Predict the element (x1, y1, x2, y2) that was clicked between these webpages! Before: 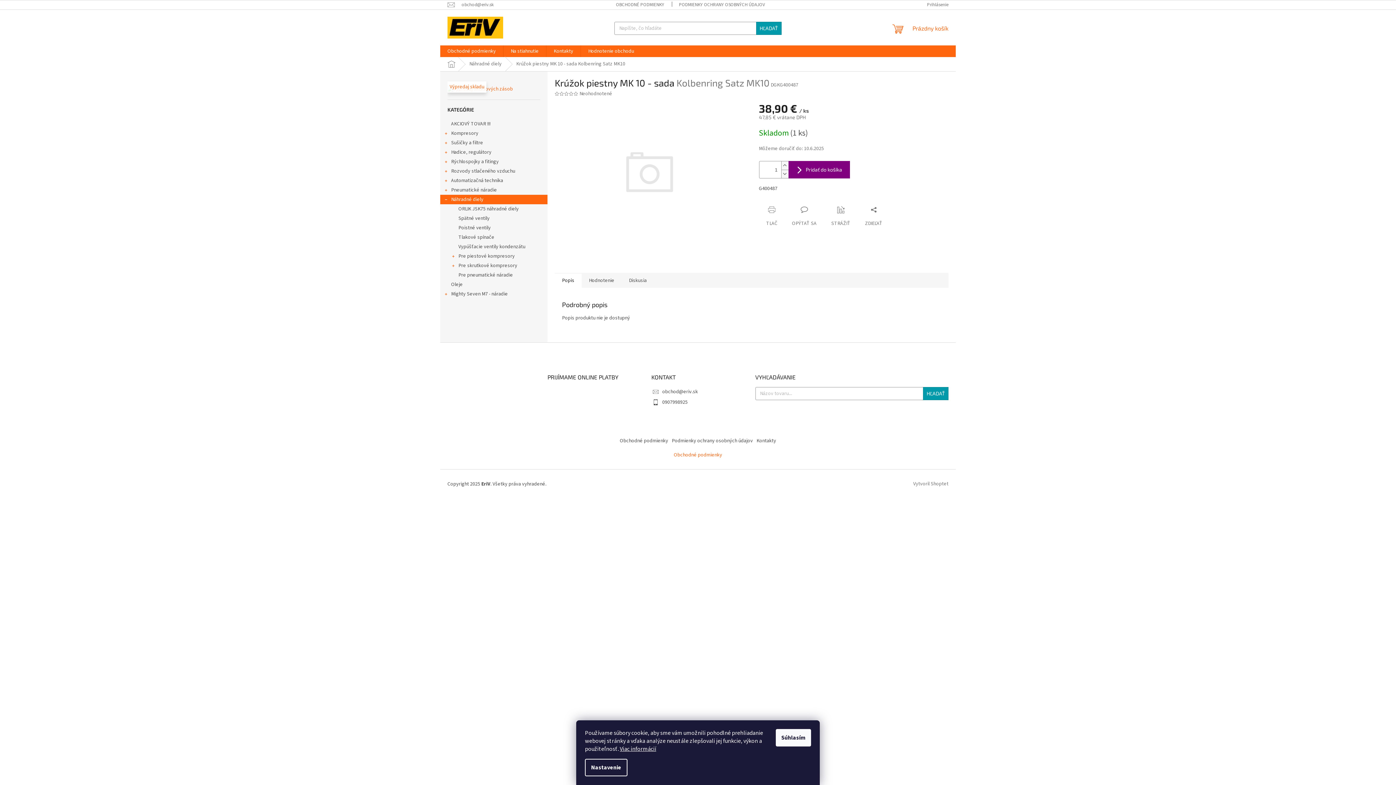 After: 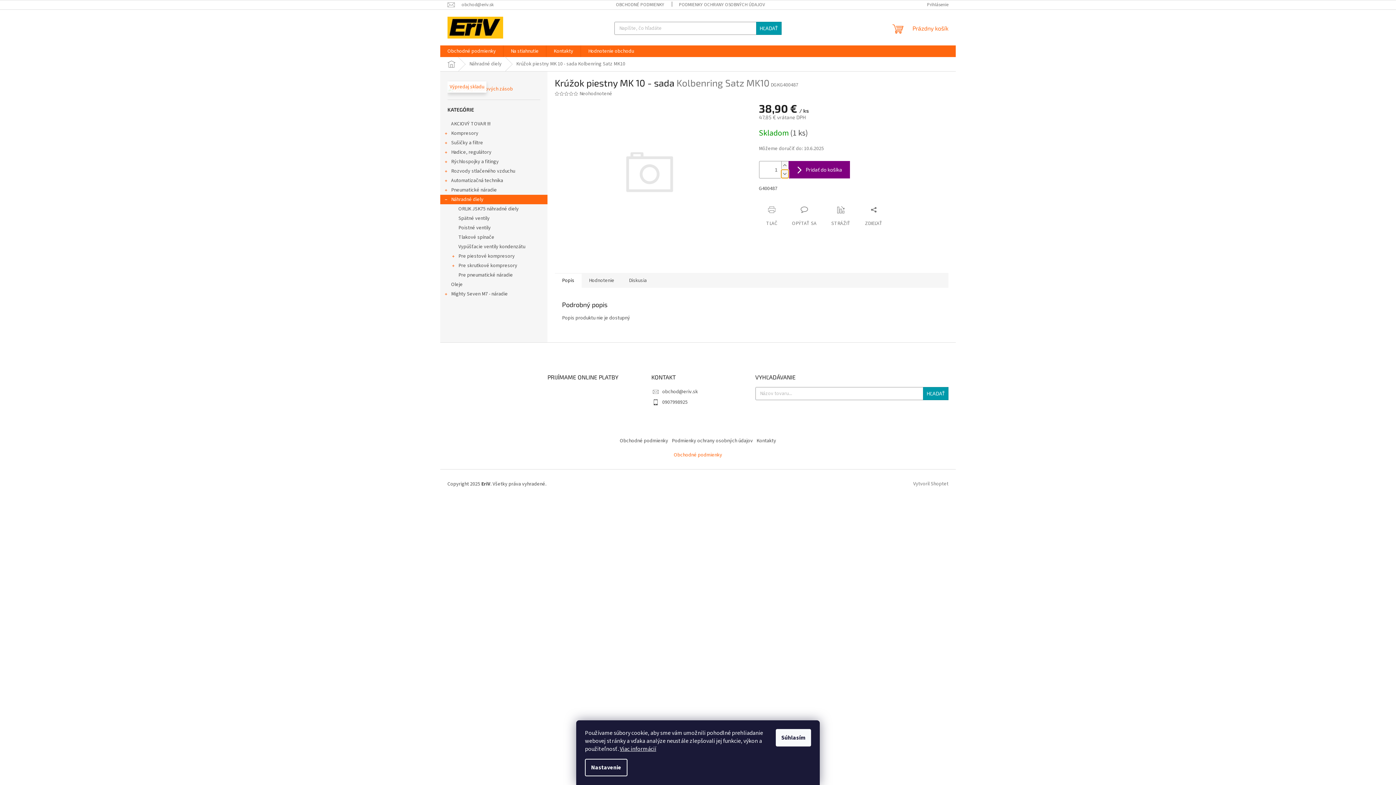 Action: label: Znížiť množstvo o 1 bbox: (781, 169, 788, 178)